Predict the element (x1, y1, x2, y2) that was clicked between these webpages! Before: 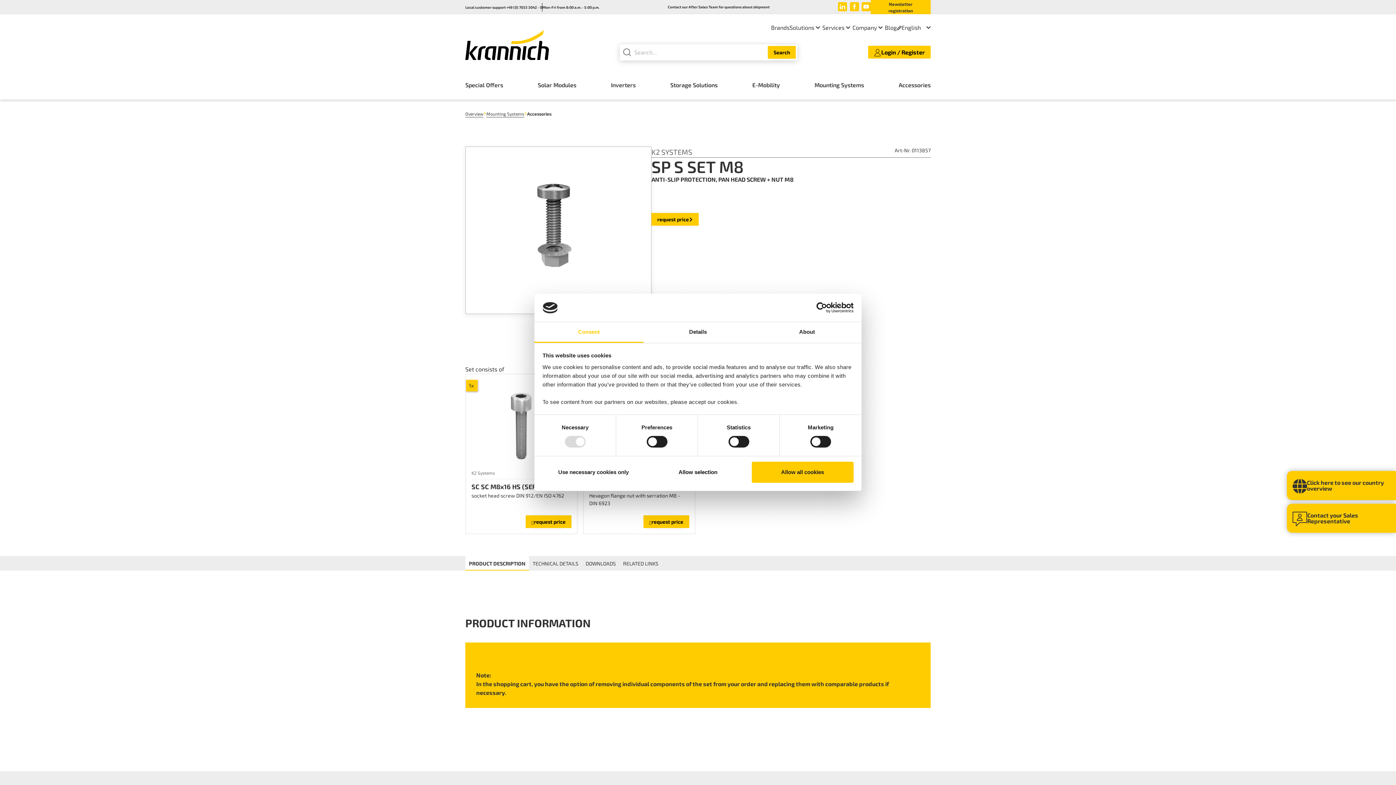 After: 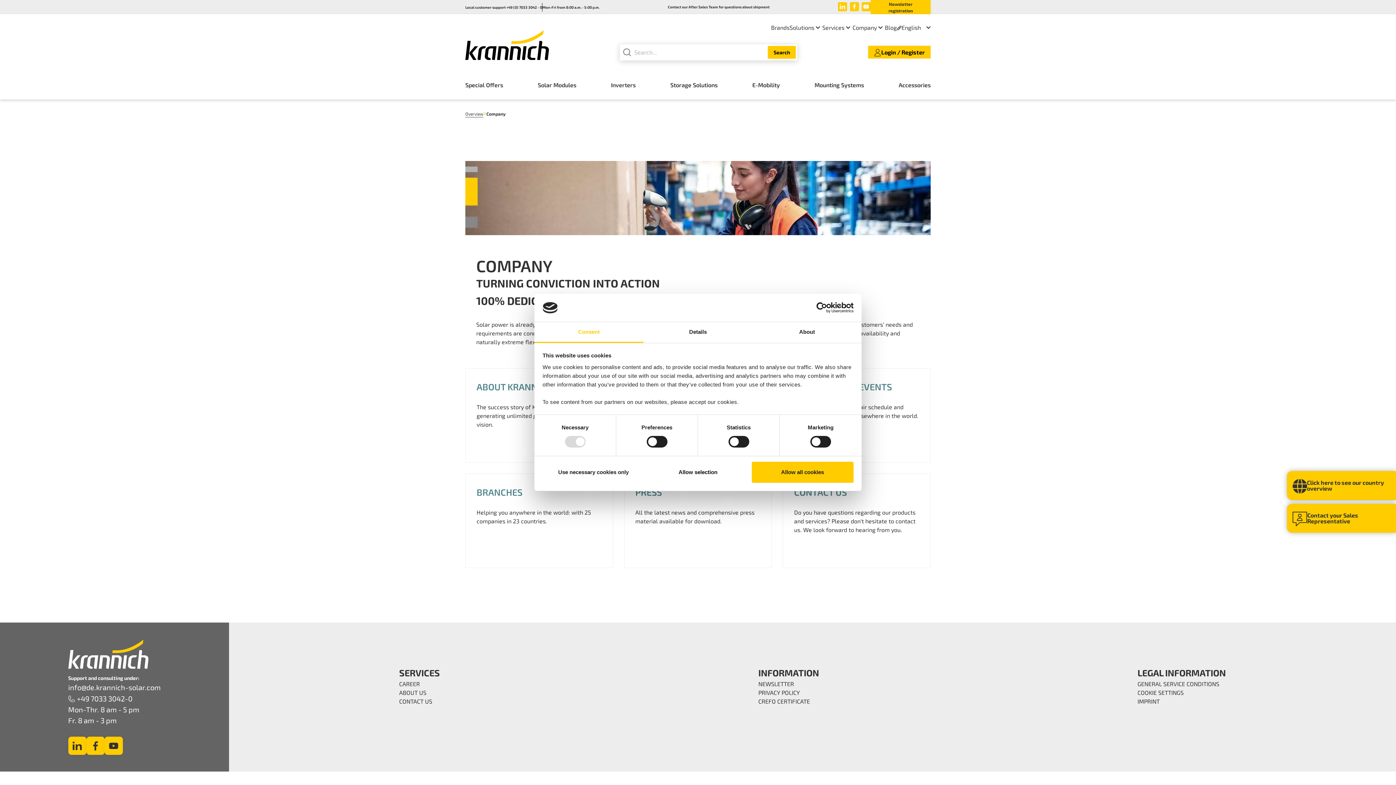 Action: bbox: (852, 20, 885, 35) label: To category Company